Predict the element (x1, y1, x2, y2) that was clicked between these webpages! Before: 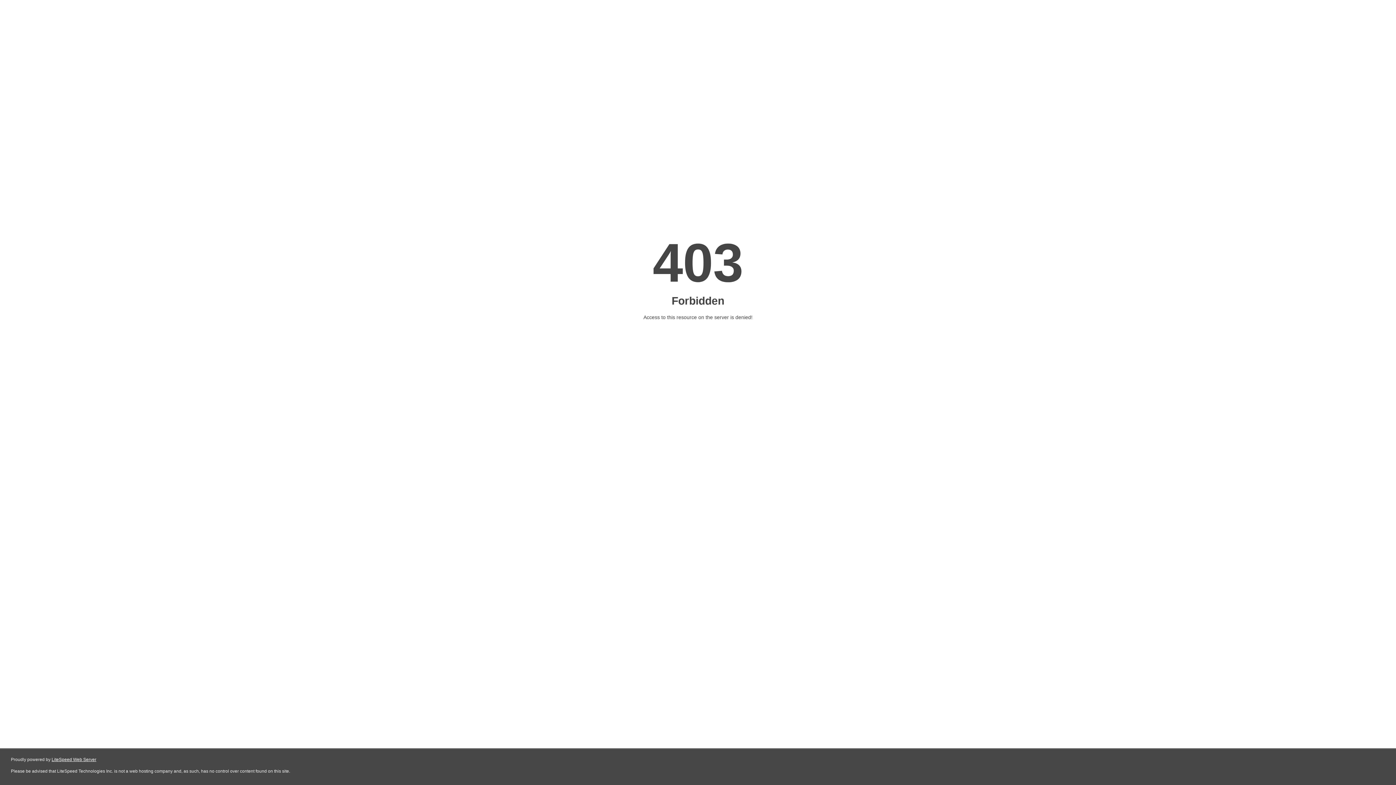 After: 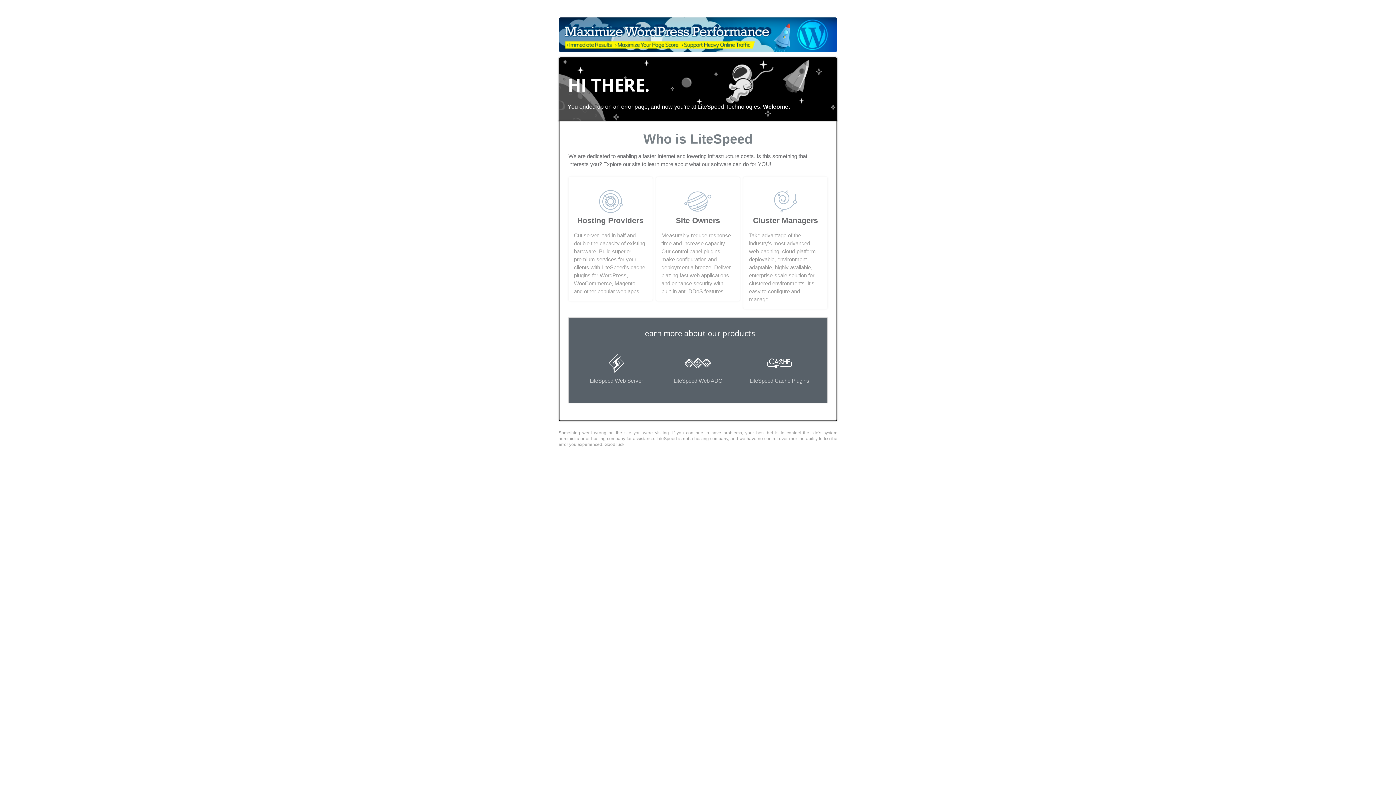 Action: bbox: (51, 757, 96, 762) label: LiteSpeed Web Server